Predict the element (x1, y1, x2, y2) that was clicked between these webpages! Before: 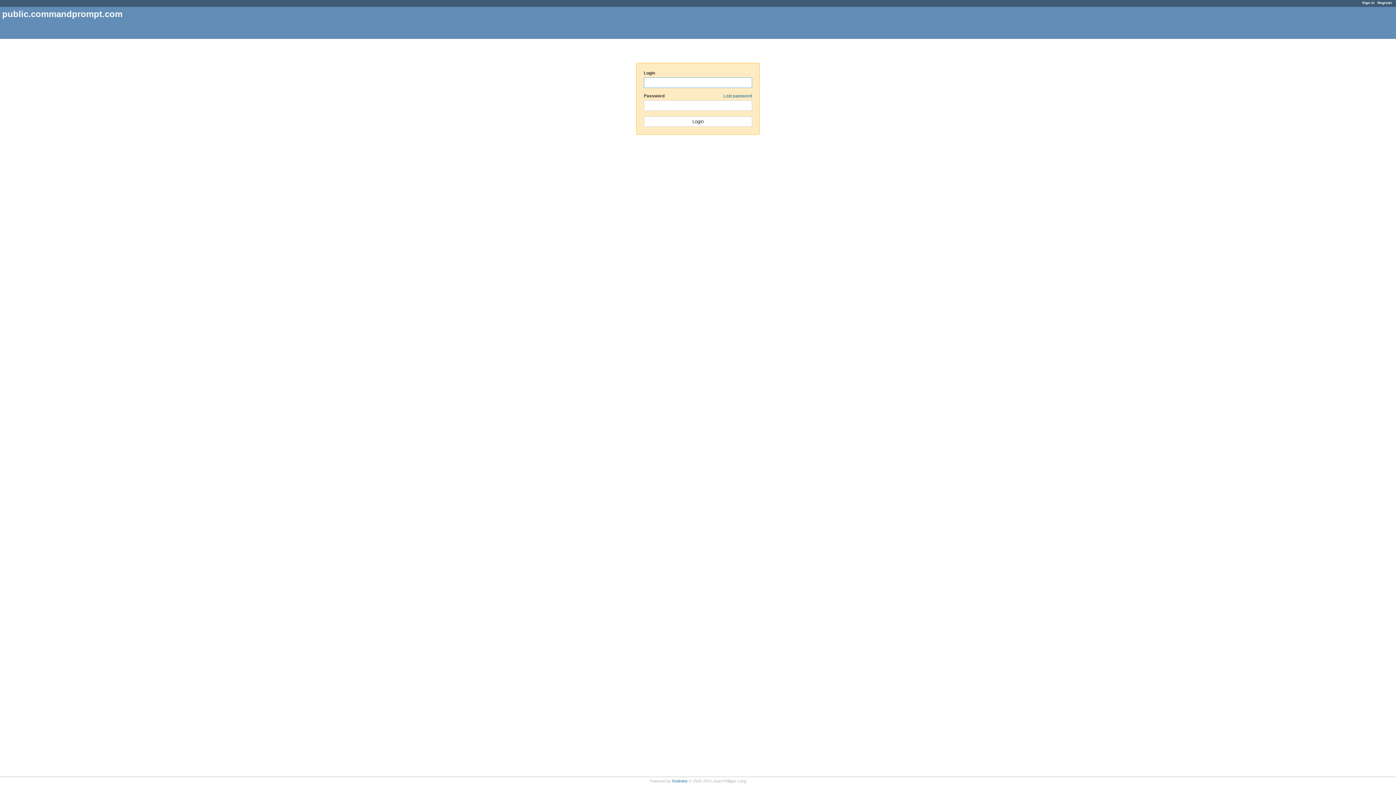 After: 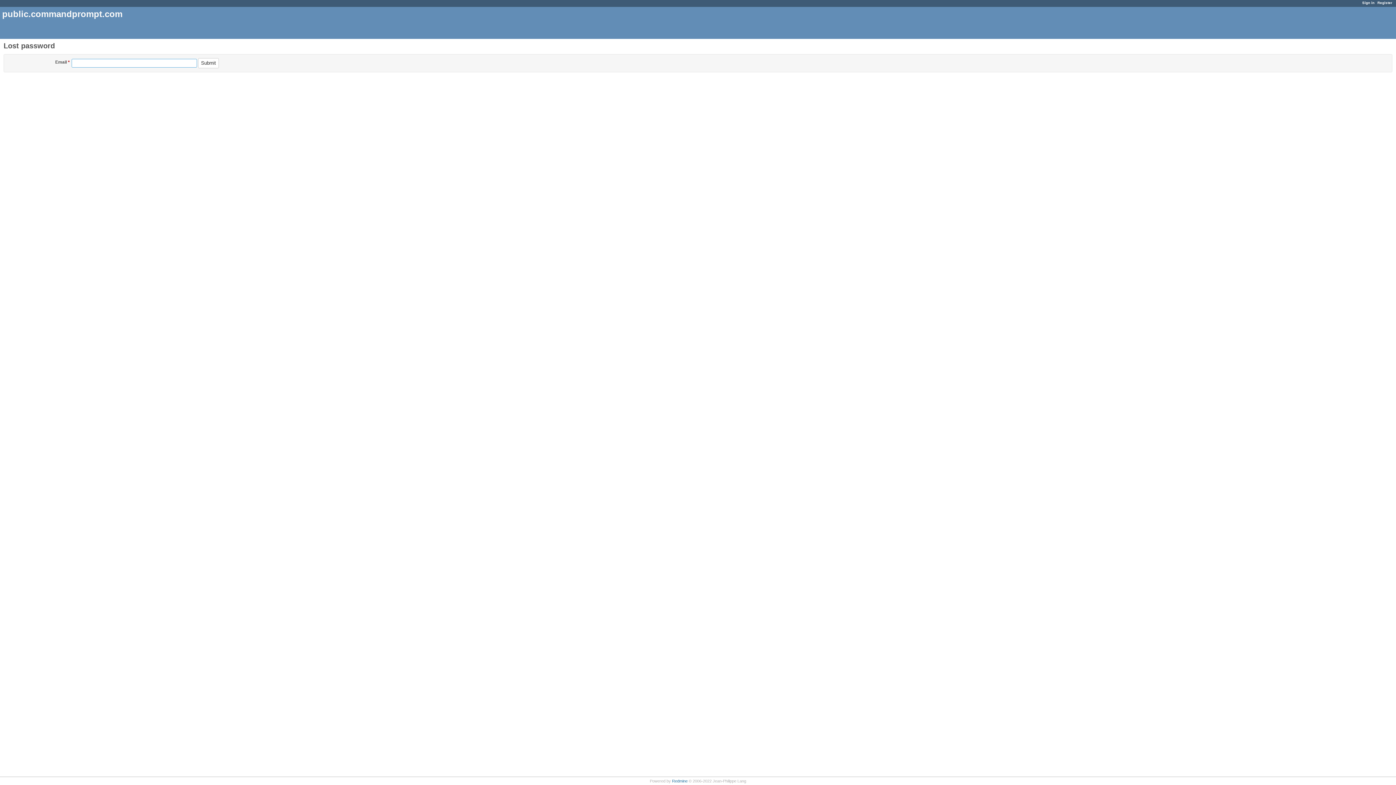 Action: bbox: (723, 93, 752, 98) label: Lost password